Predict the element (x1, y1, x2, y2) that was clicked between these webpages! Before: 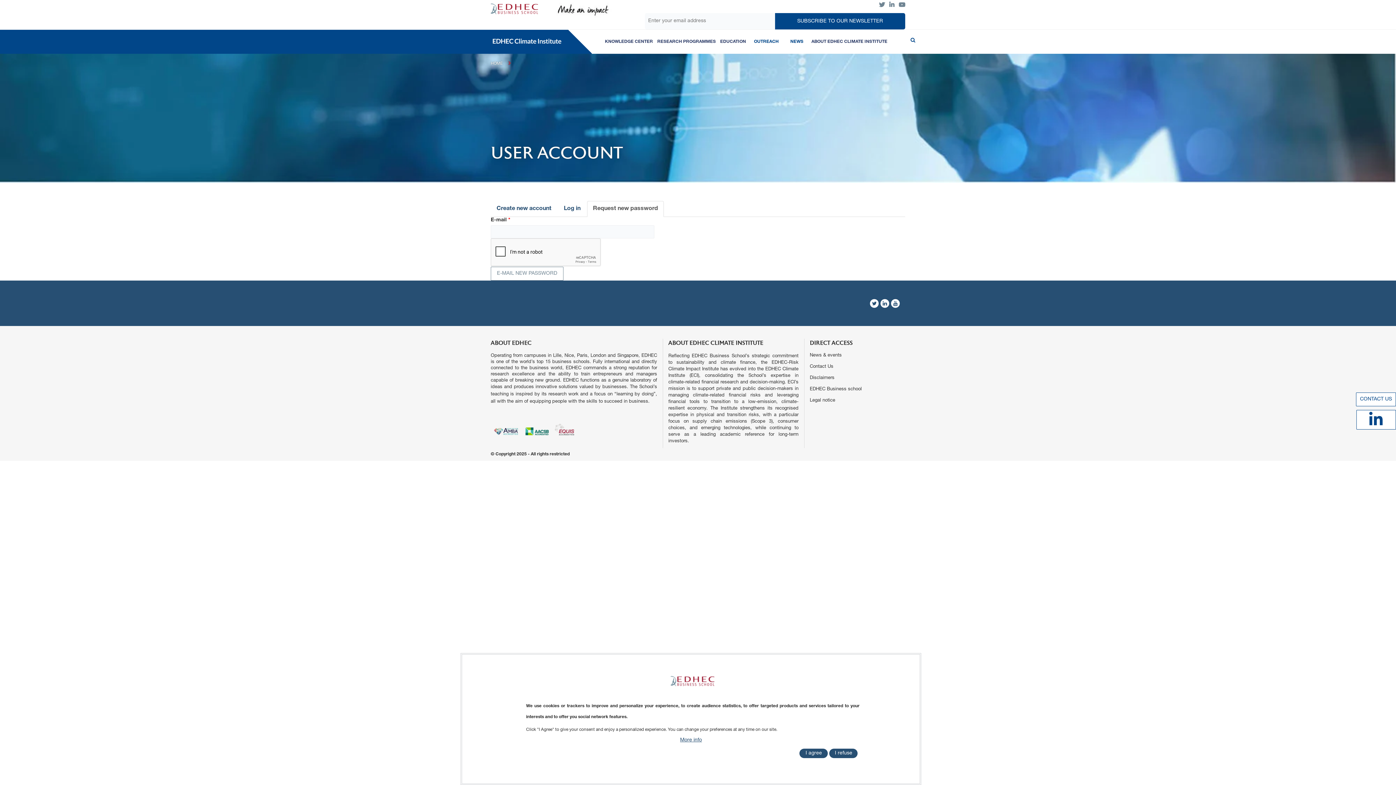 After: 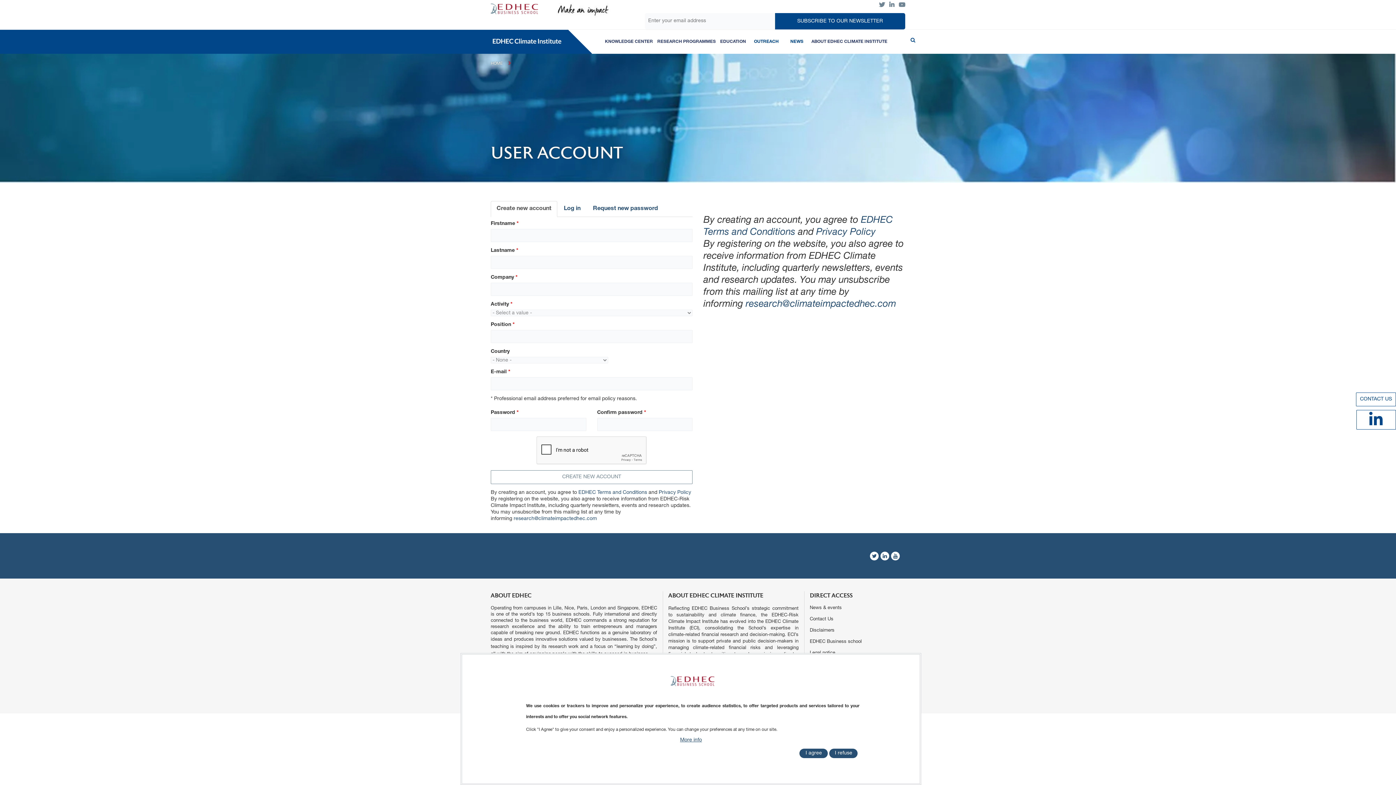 Action: bbox: (490, 201, 557, 217) label: Create new account